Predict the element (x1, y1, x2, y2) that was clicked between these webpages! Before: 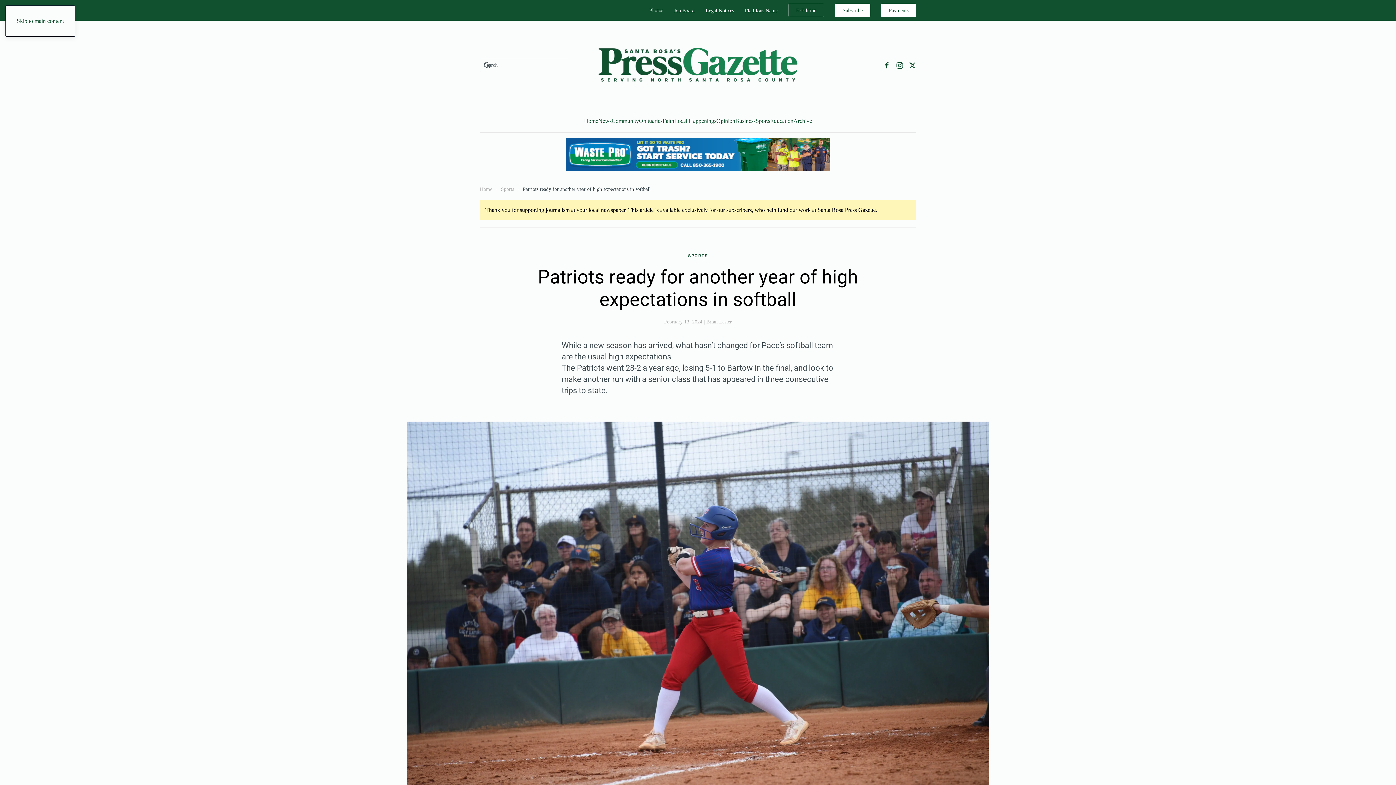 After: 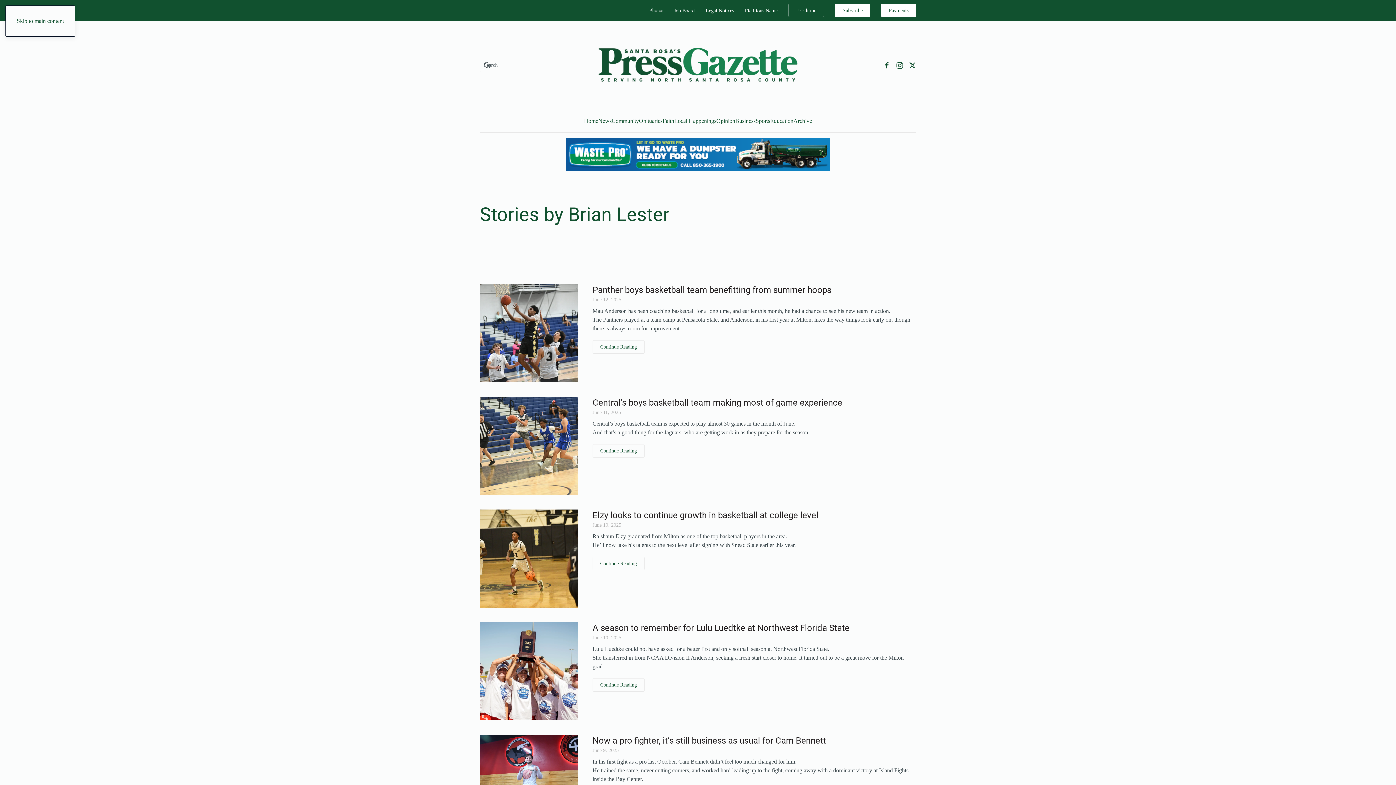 Action: label: Brian Lester bbox: (706, 319, 732, 324)